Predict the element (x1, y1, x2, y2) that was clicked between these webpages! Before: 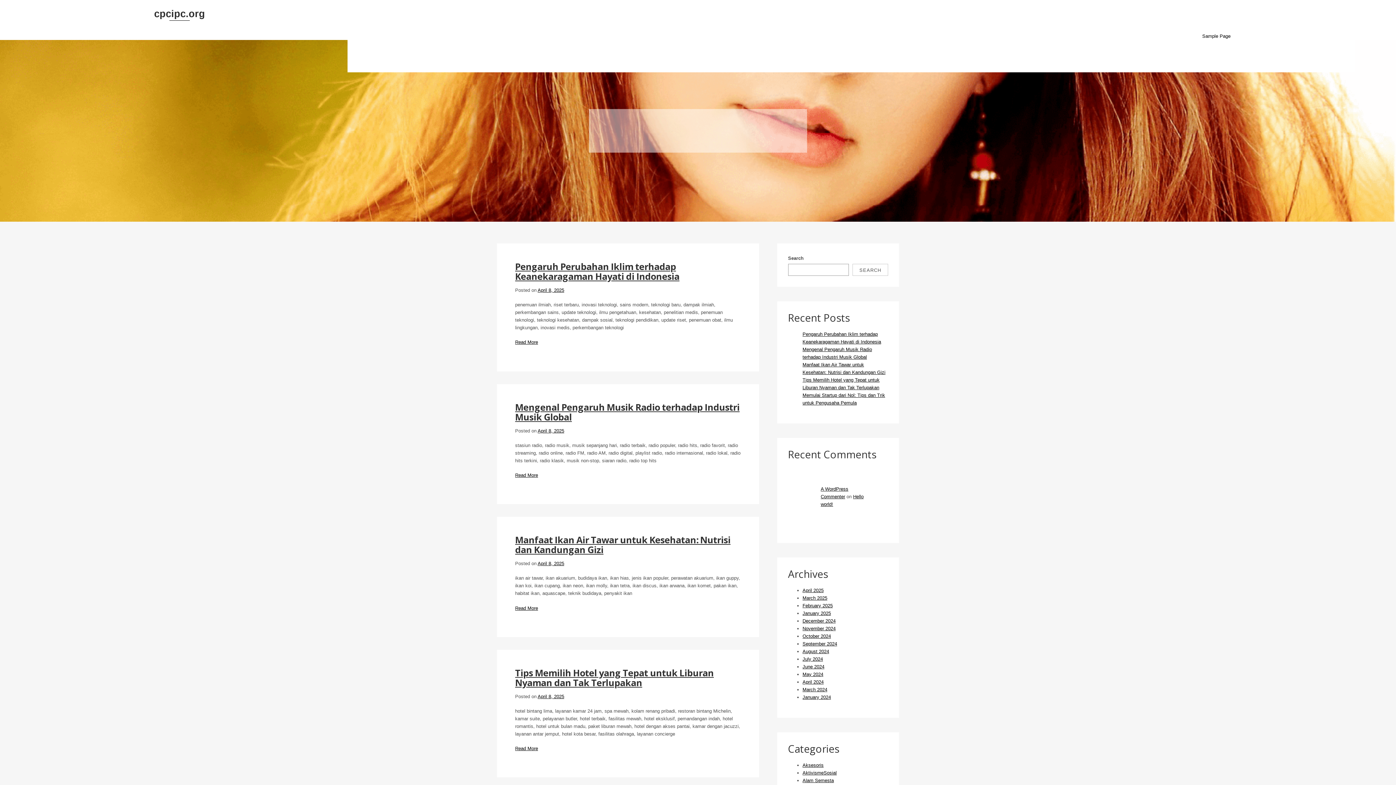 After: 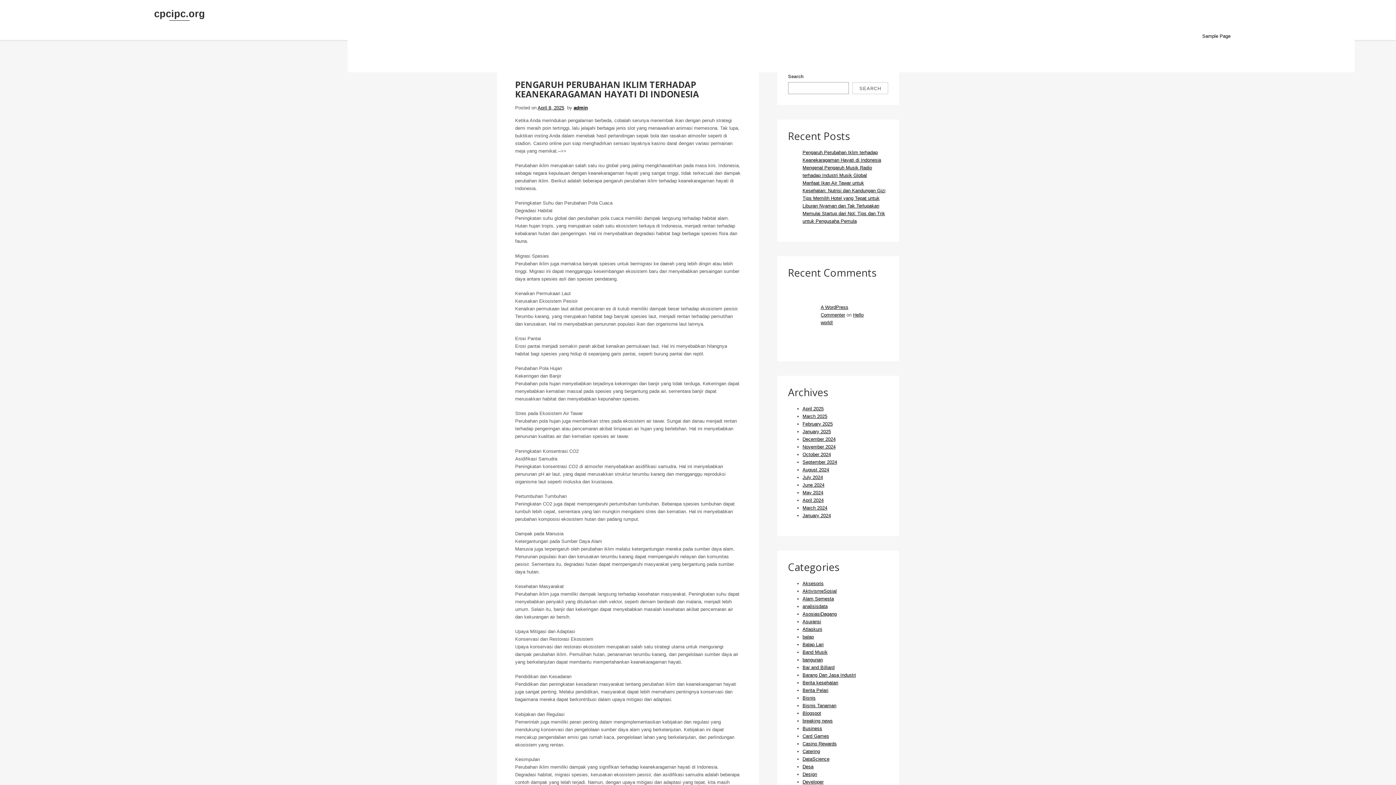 Action: label: Read More bbox: (515, 339, 538, 345)